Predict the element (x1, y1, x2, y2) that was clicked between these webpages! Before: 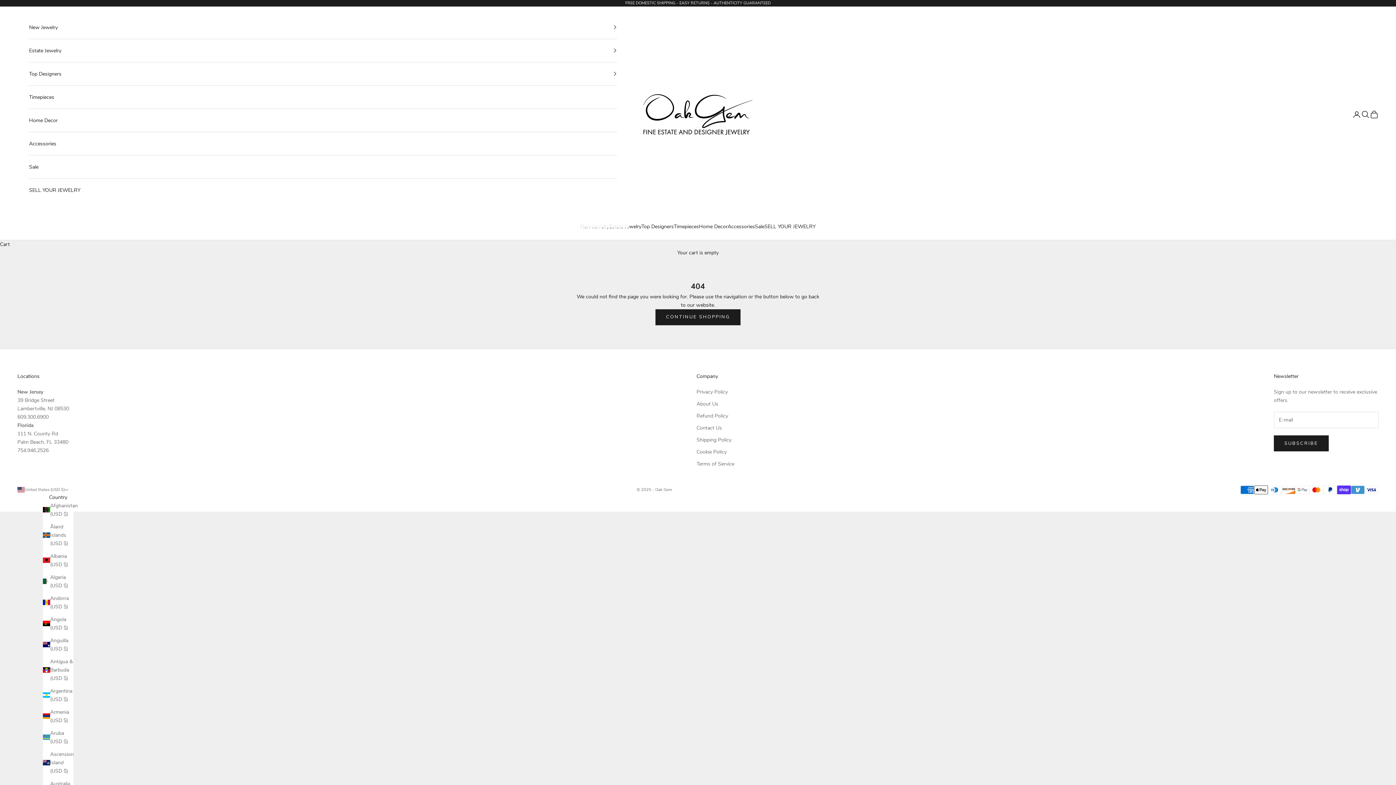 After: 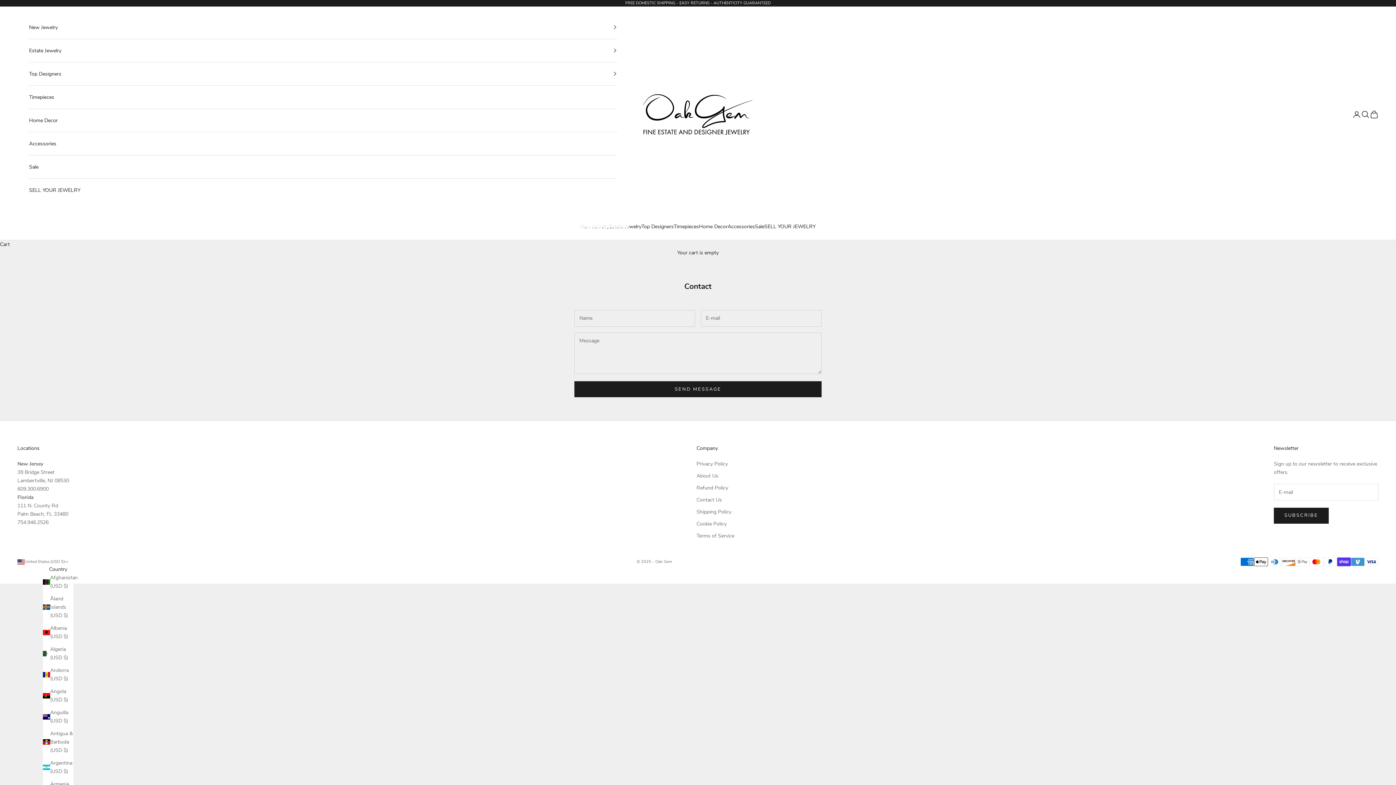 Action: label: Contact Us bbox: (696, 424, 722, 431)